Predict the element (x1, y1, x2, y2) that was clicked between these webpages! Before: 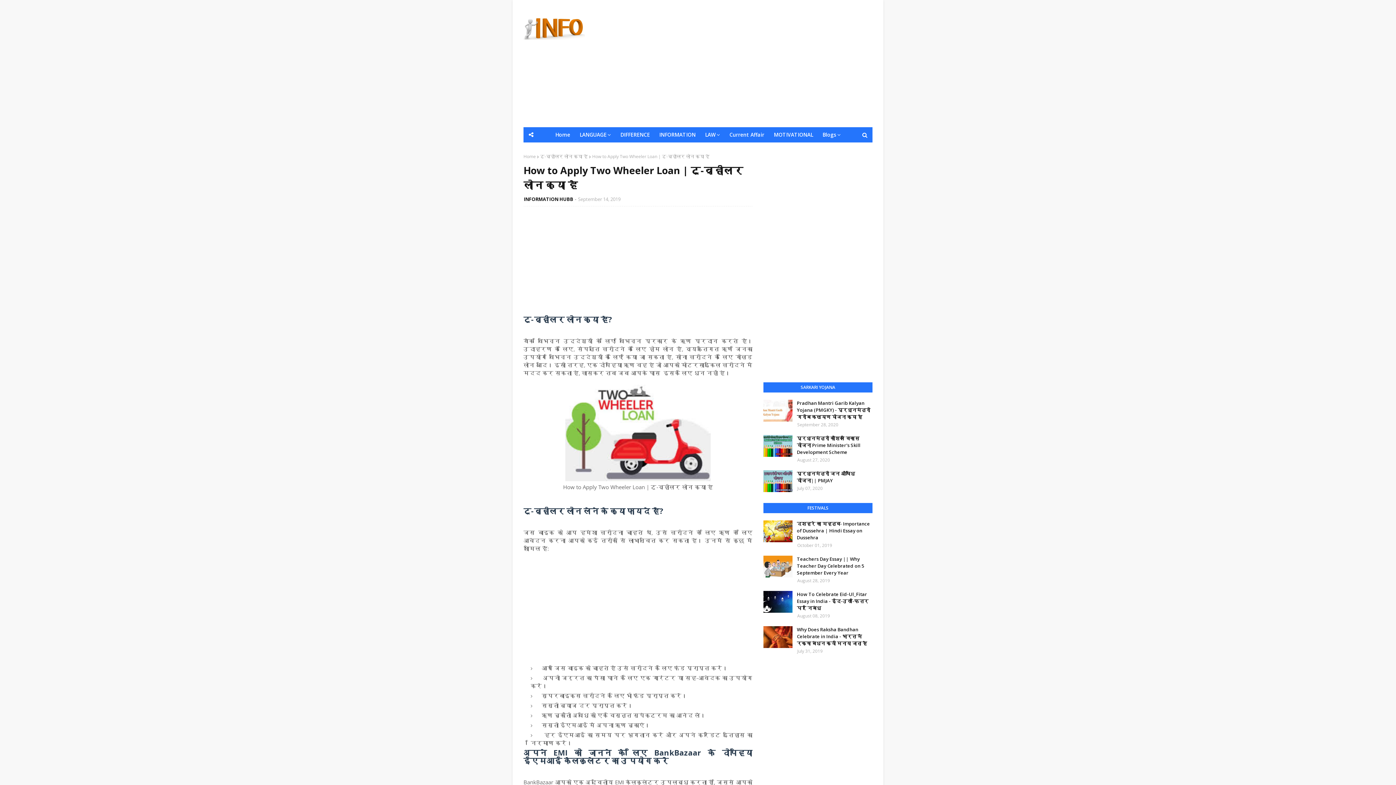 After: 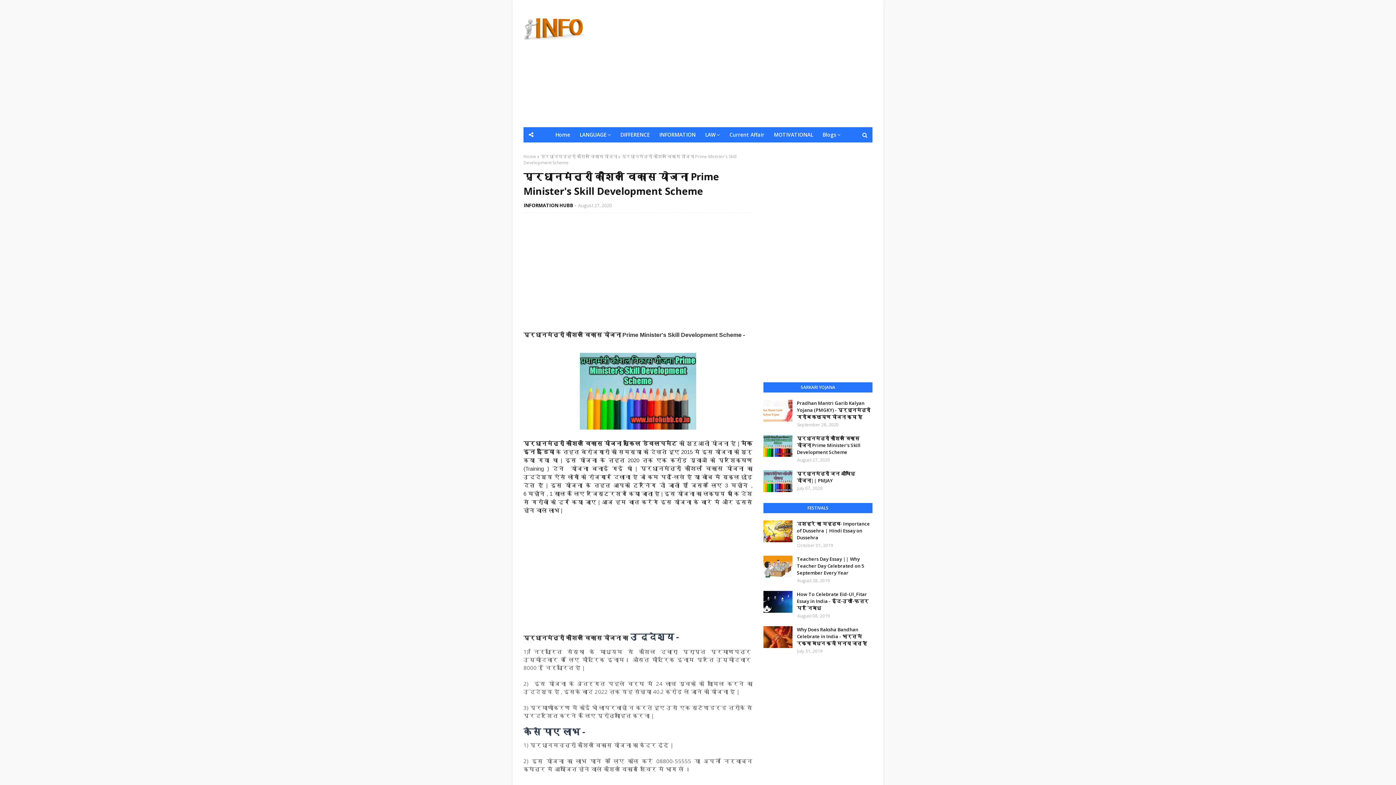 Action: label: प्रधानमंत्री कौशल विकास योजना Prime Minister's Skill Development Scheme bbox: (797, 435, 872, 456)